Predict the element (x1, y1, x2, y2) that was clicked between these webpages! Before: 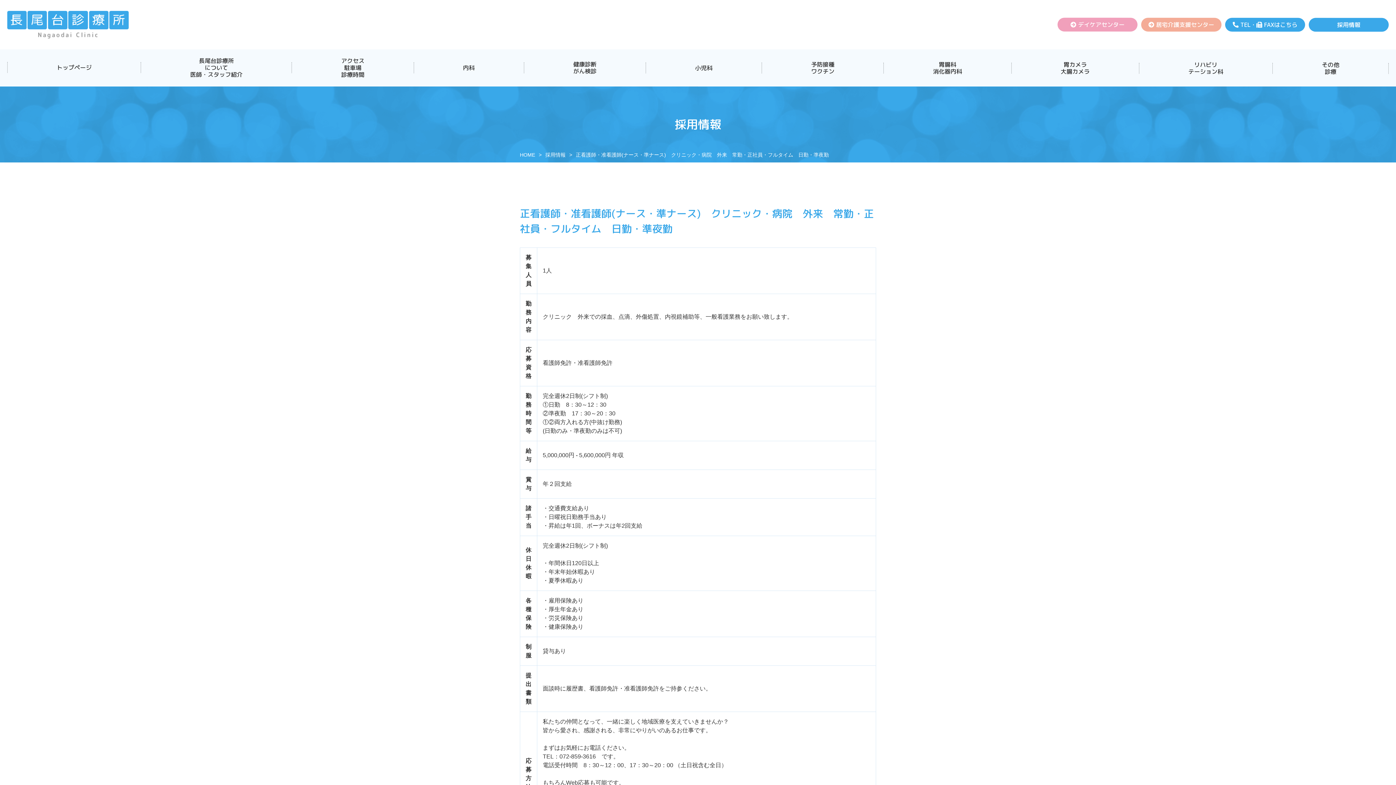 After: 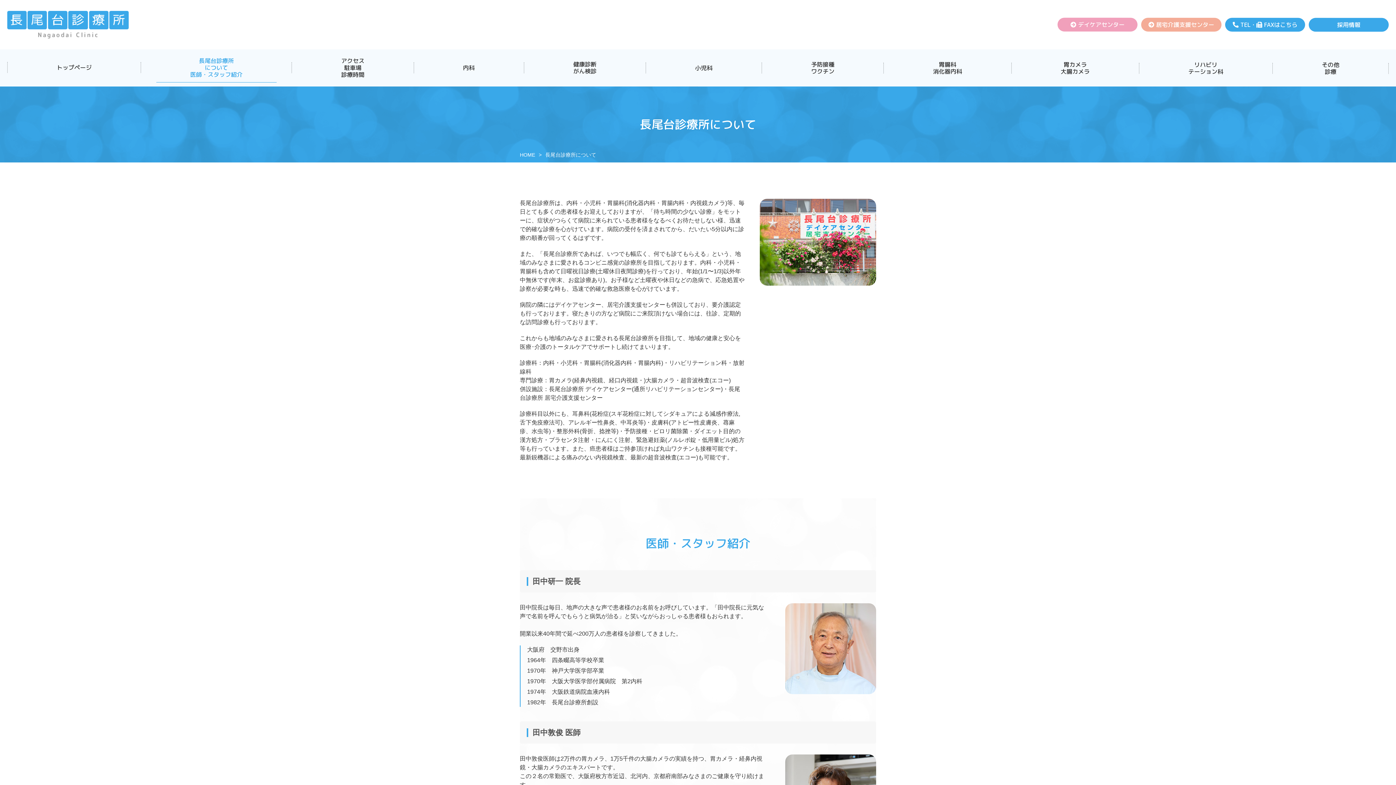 Action: label: 長尾台診療所
について
医師・スタッフ紹介 bbox: (141, 49, 291, 86)